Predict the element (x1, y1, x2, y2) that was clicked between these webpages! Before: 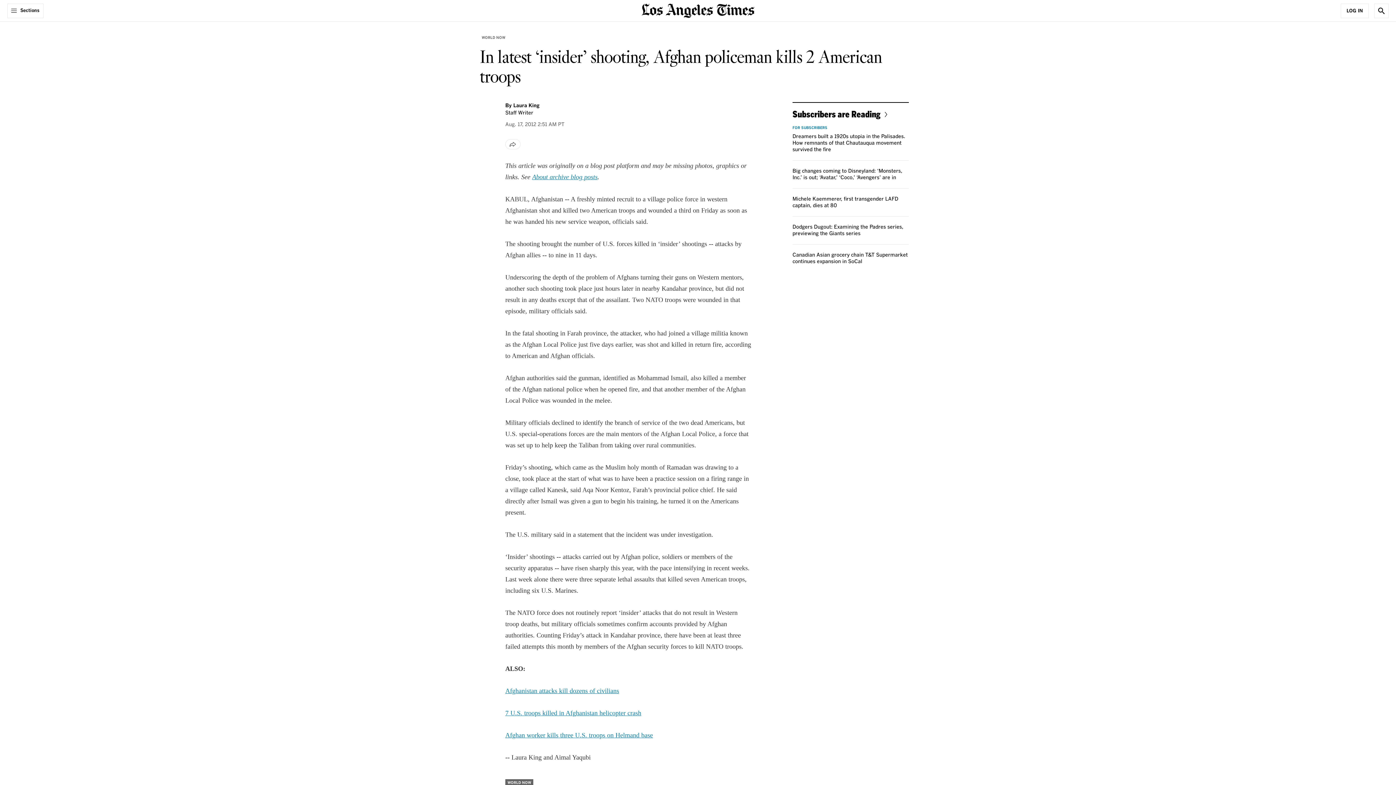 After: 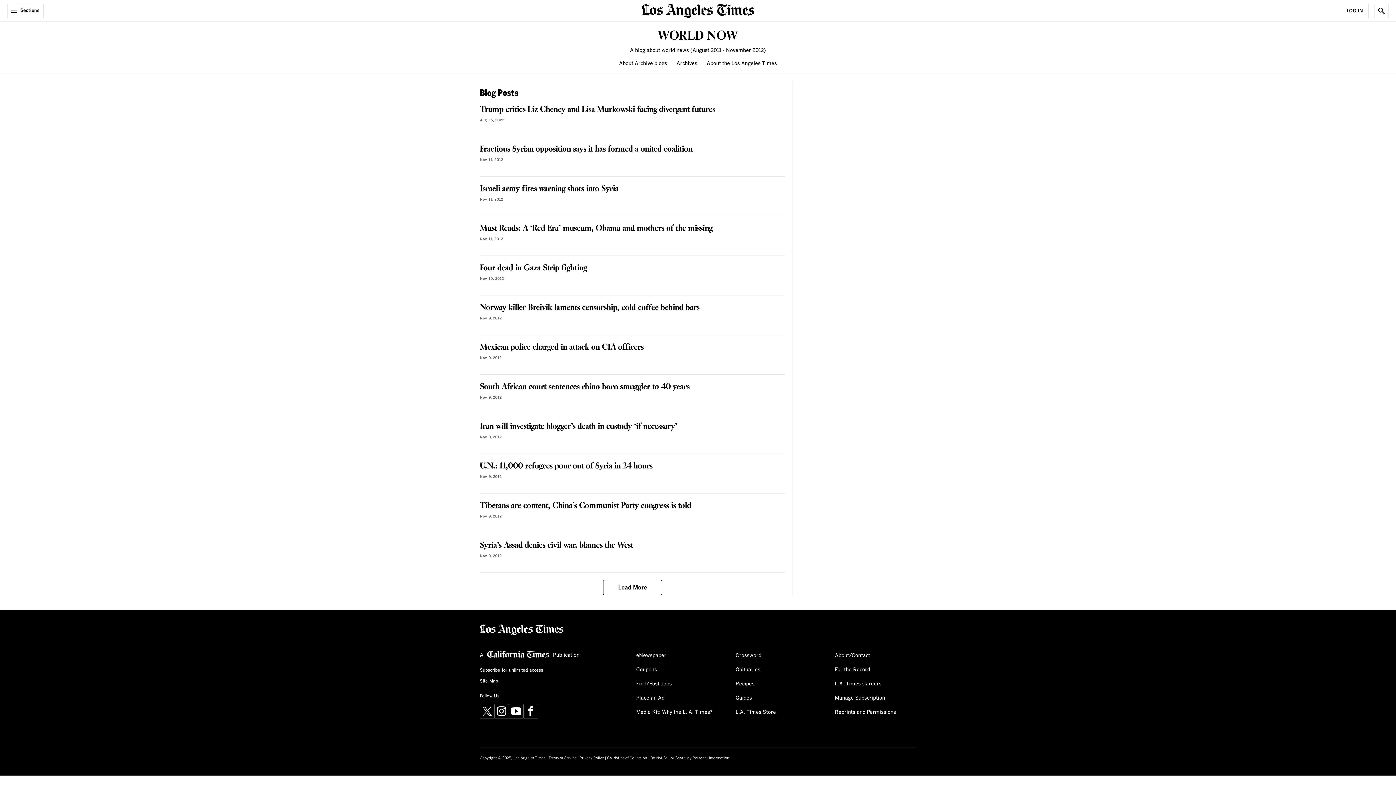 Action: label: WORLD NOW bbox: (505, 779, 533, 786)